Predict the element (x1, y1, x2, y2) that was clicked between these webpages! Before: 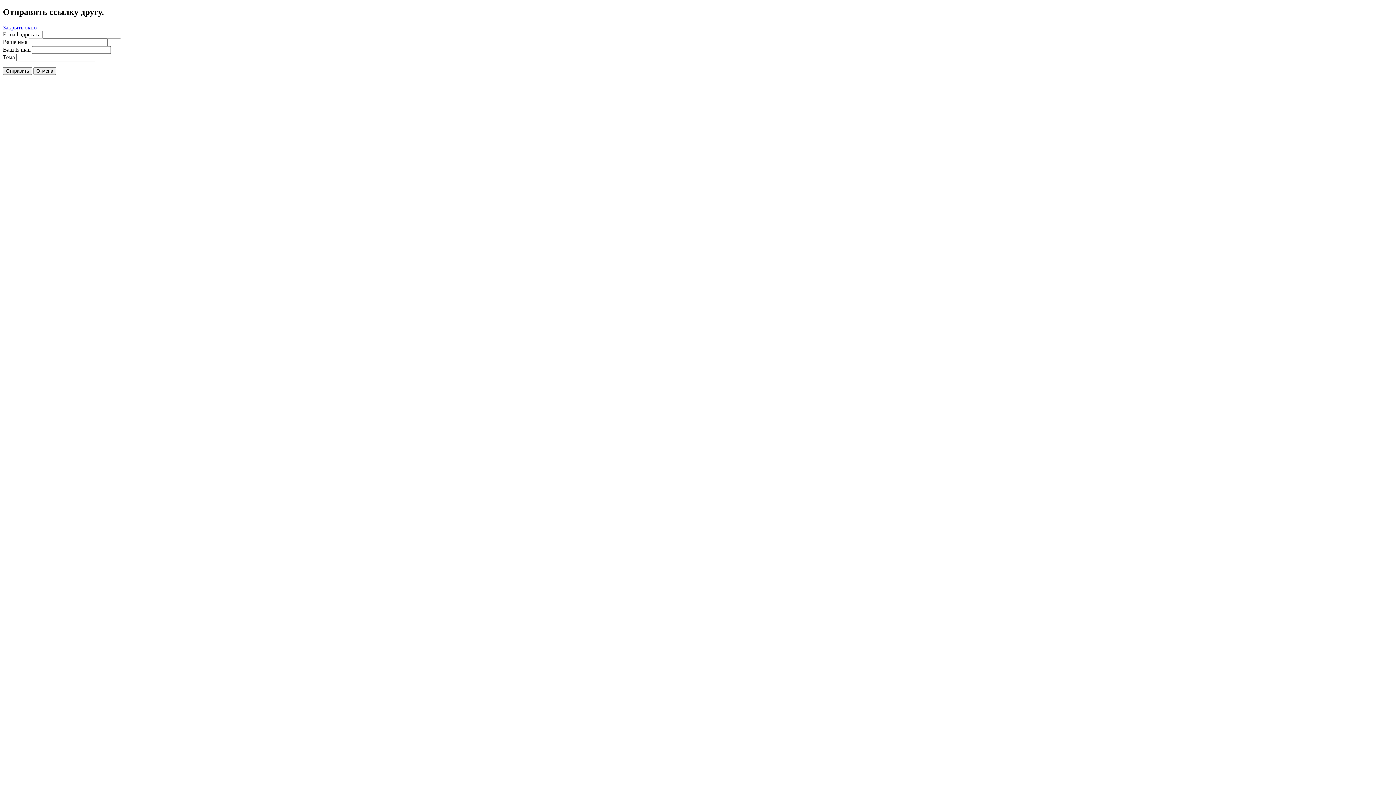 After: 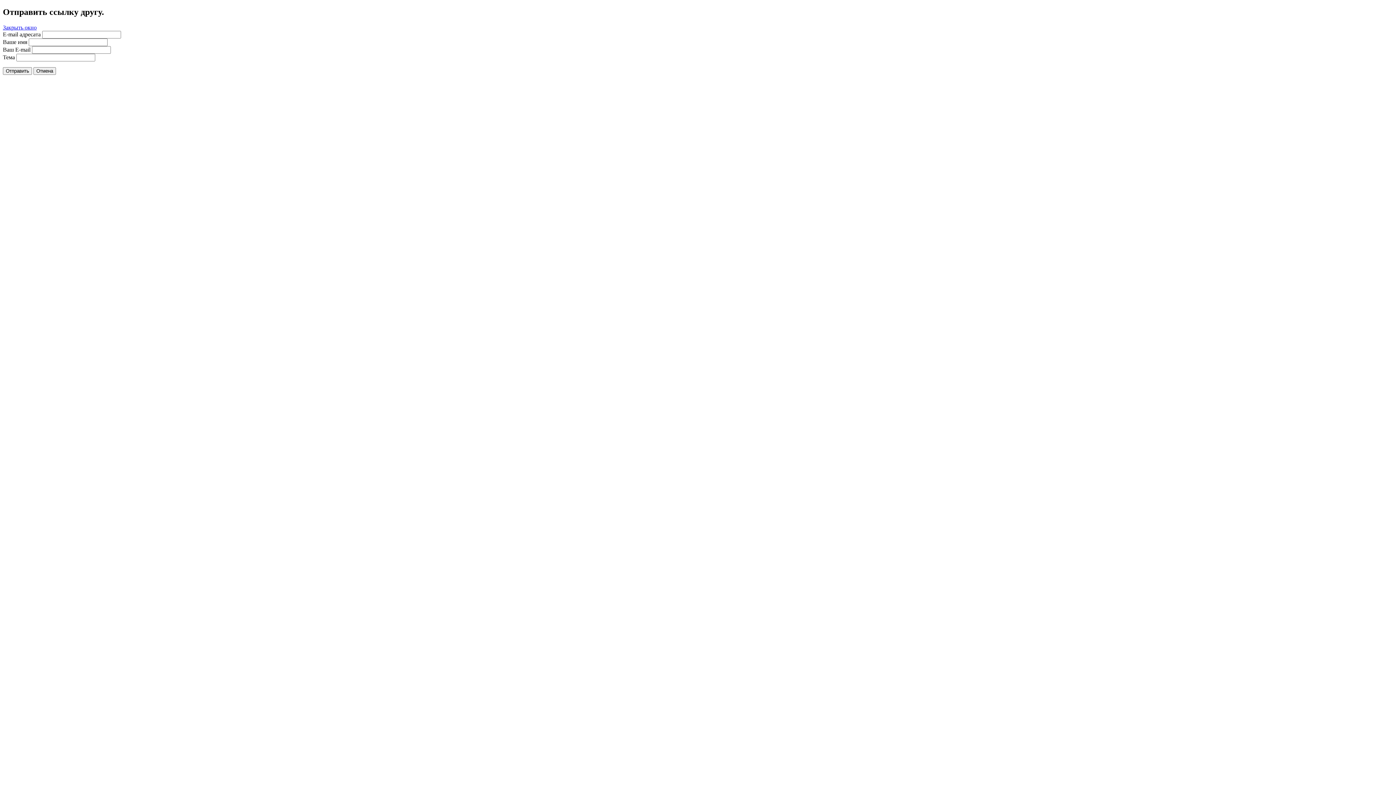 Action: bbox: (2, 24, 36, 30) label: Закрыть окно